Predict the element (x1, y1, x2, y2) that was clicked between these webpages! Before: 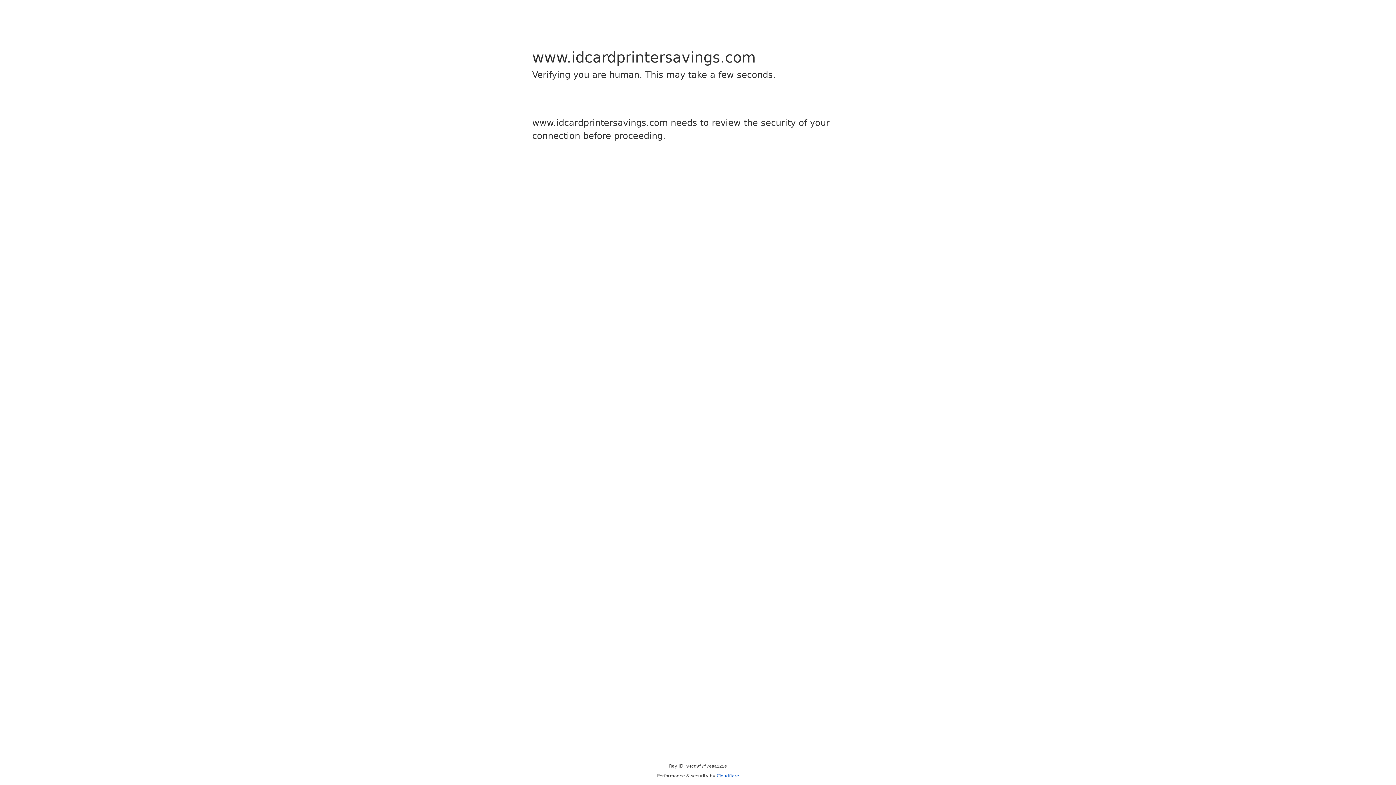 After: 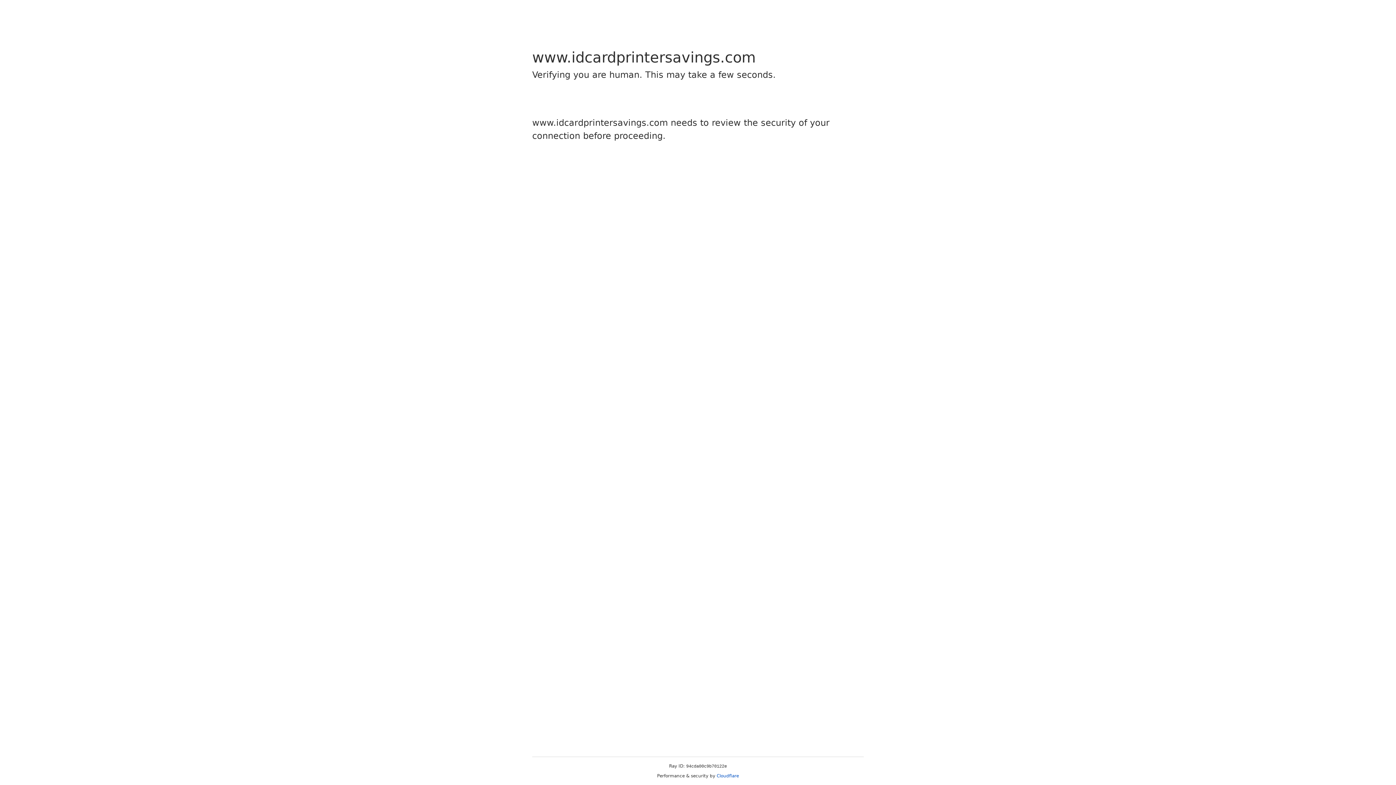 Action: bbox: (716, 773, 739, 778) label: Cloudflare